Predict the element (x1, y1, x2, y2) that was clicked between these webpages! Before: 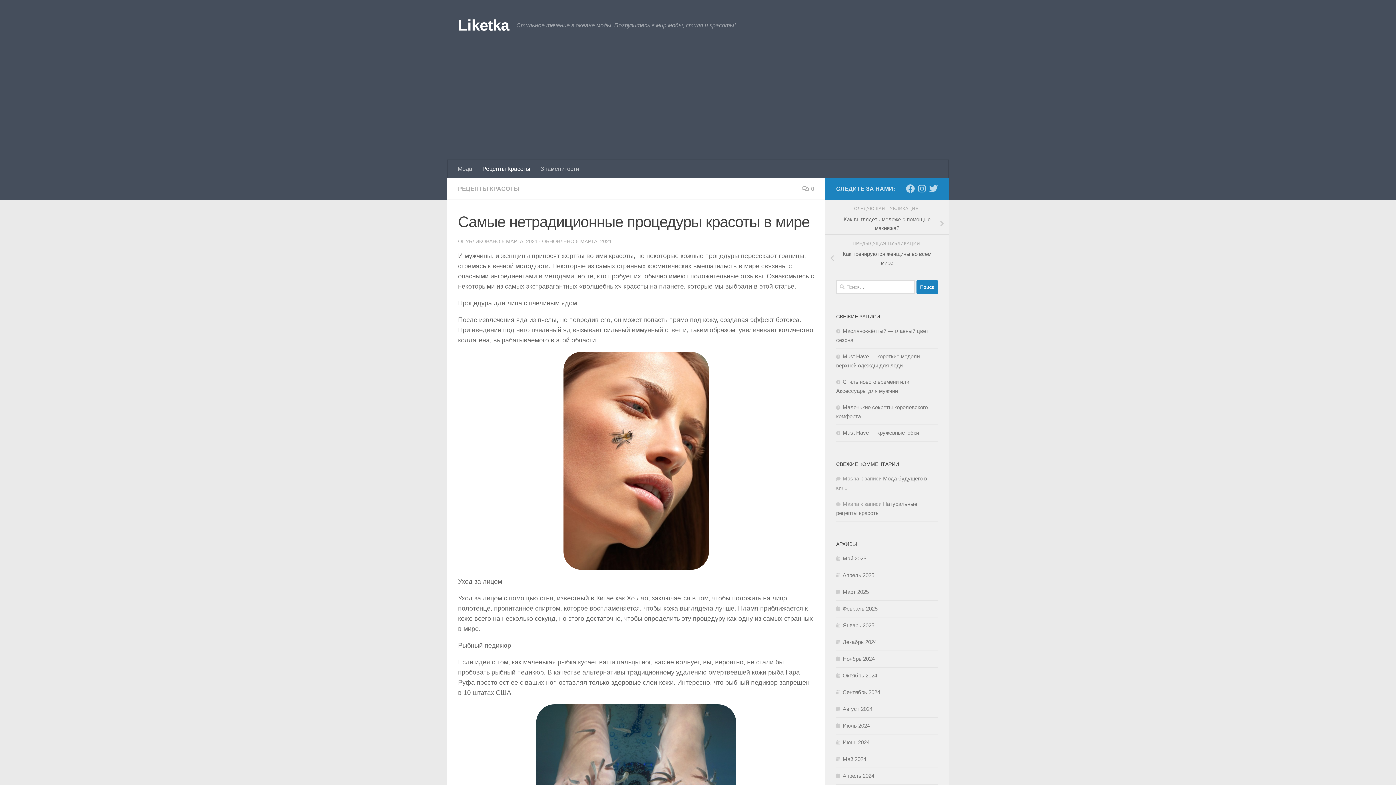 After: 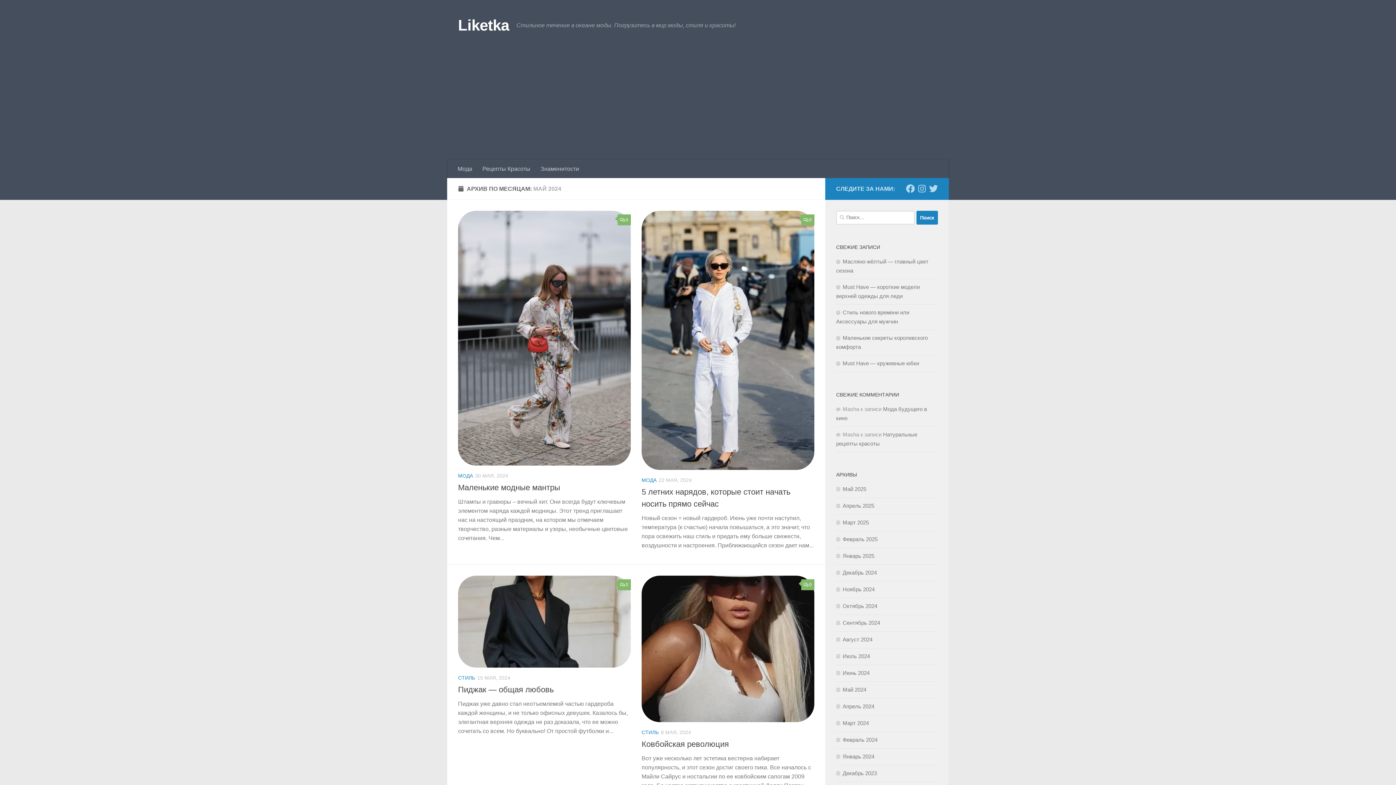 Action: bbox: (836, 756, 866, 762) label: Май 2024